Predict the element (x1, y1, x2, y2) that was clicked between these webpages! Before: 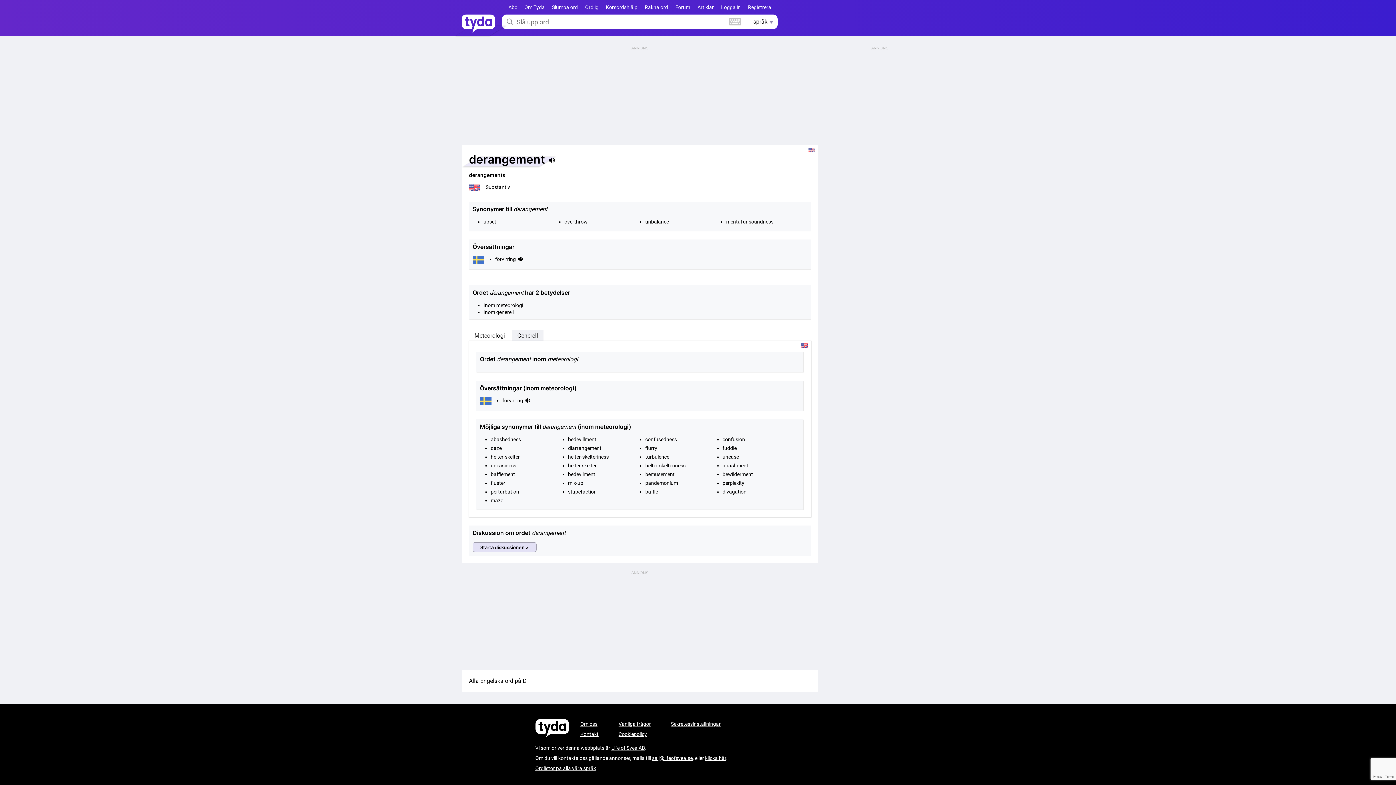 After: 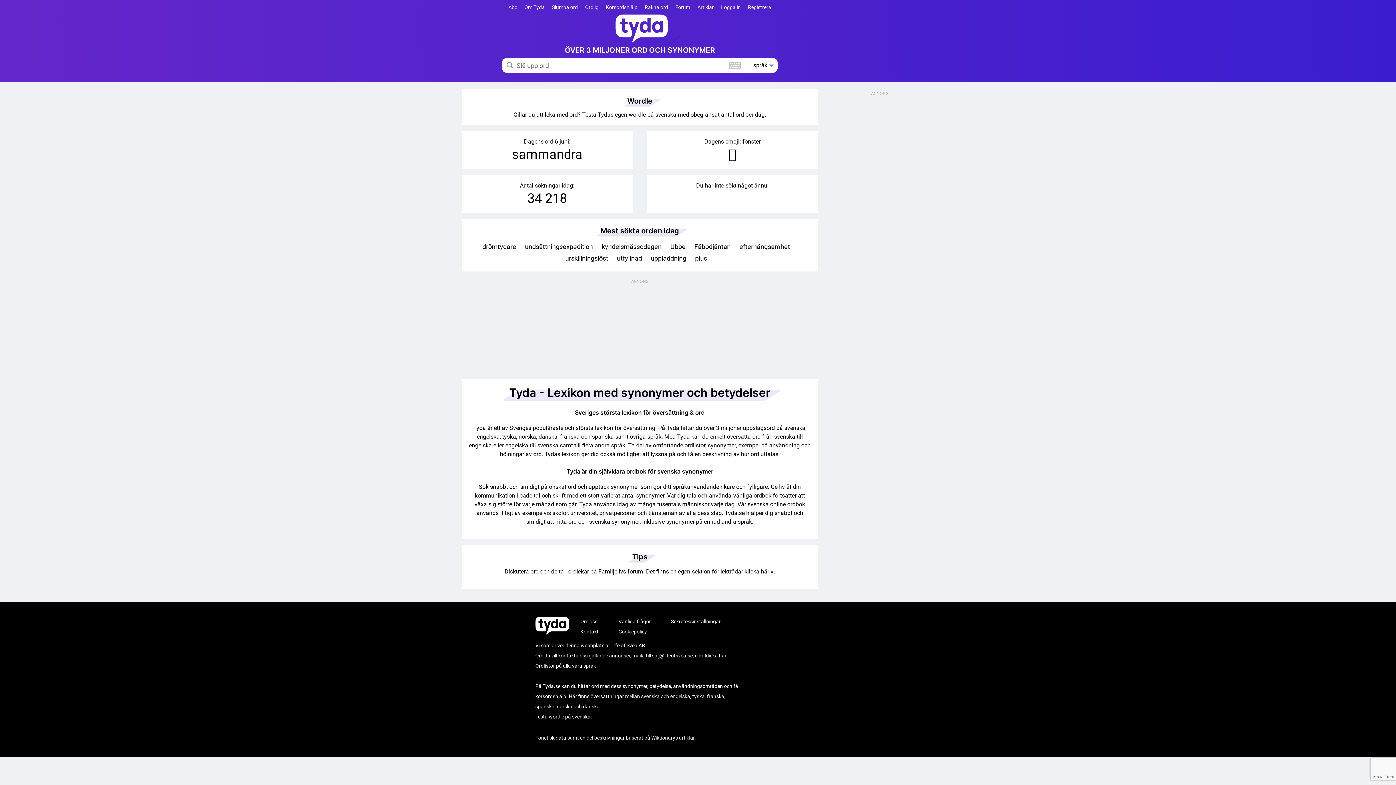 Action: bbox: (461, 21, 495, 35)